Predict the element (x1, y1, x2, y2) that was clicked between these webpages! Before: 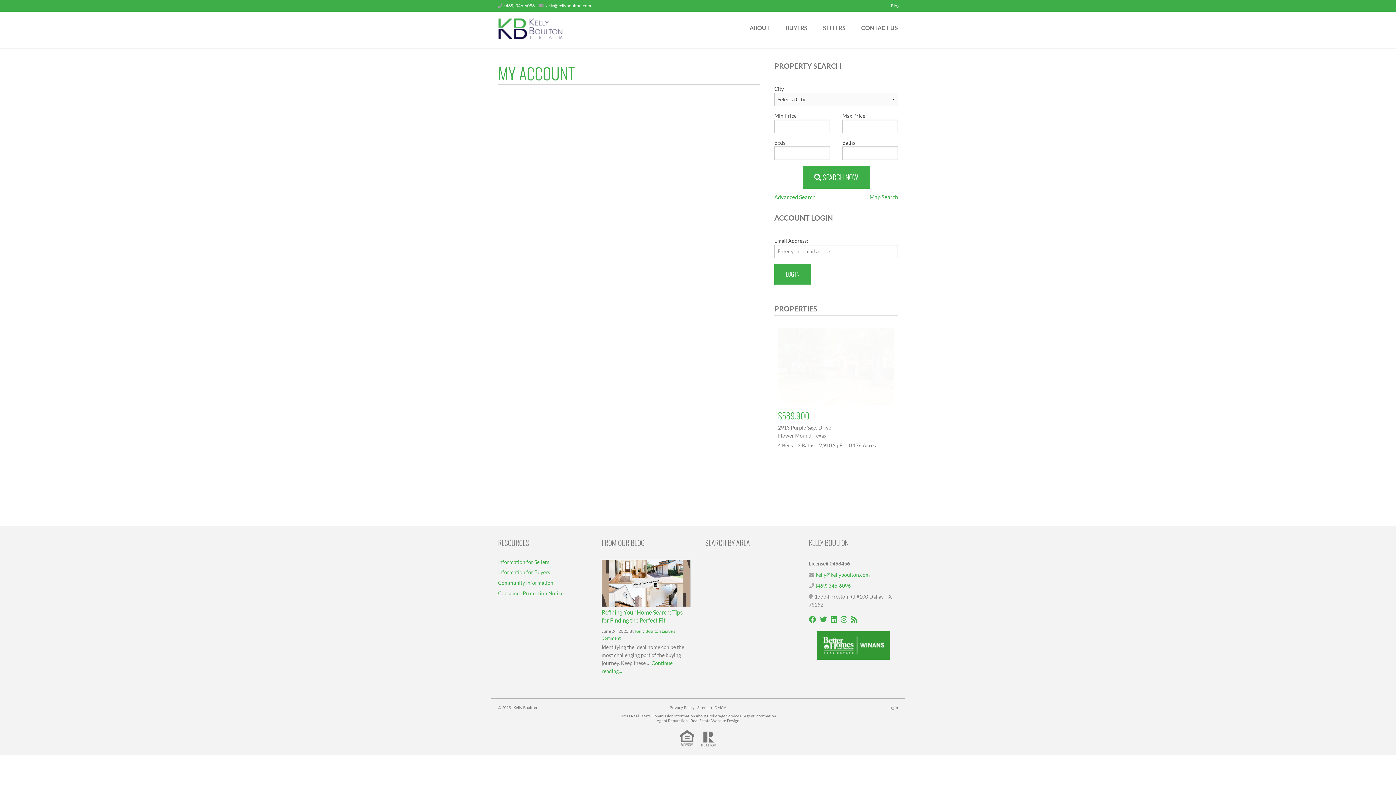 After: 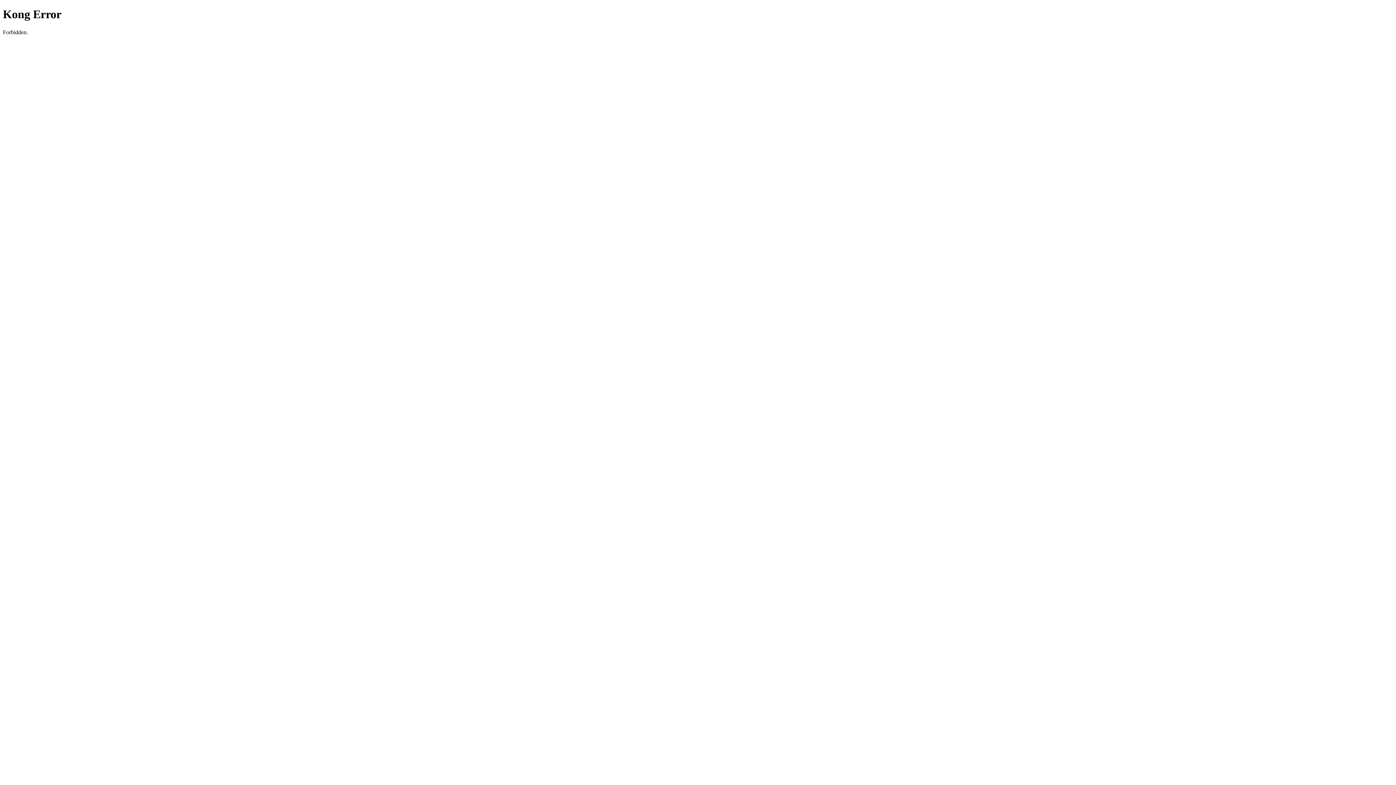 Action: bbox: (869, 193, 898, 201) label: Map Search